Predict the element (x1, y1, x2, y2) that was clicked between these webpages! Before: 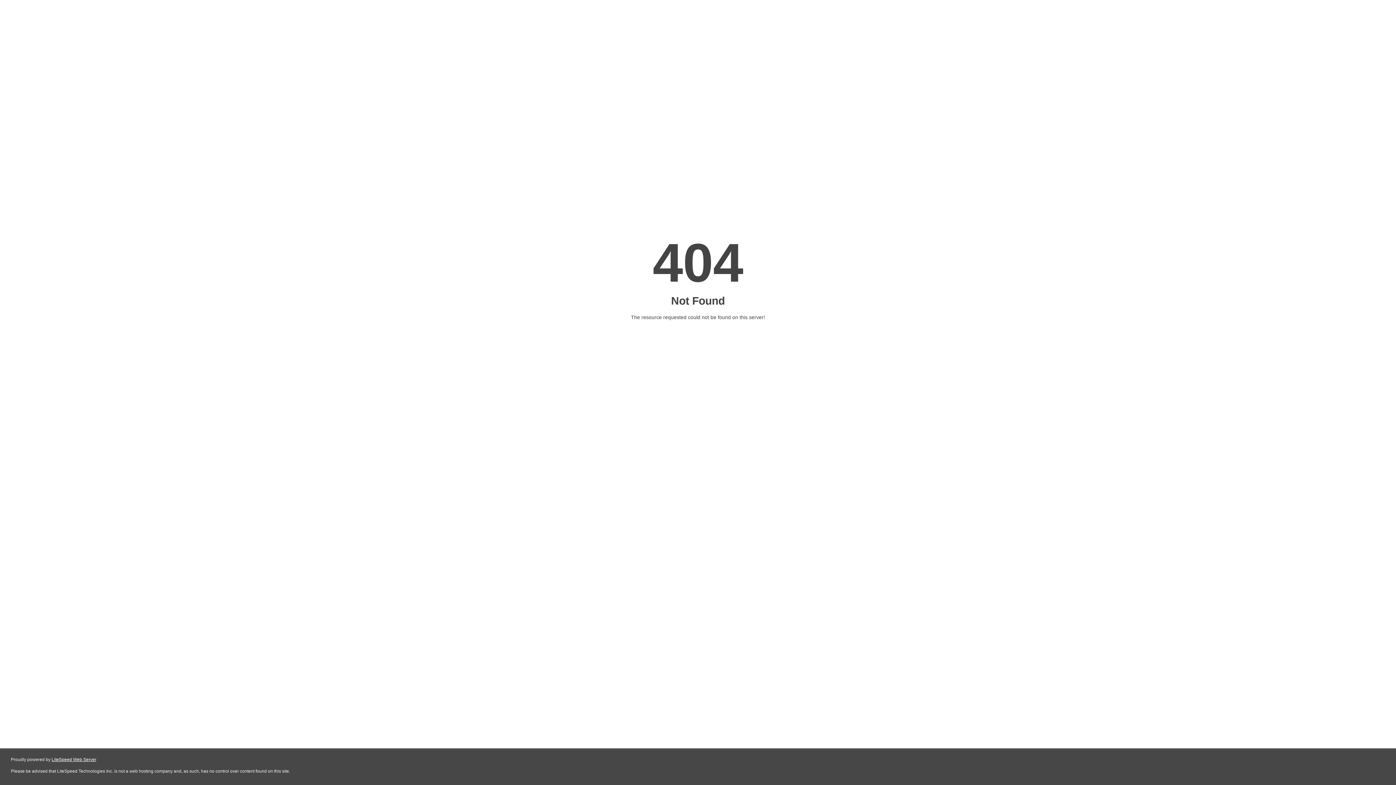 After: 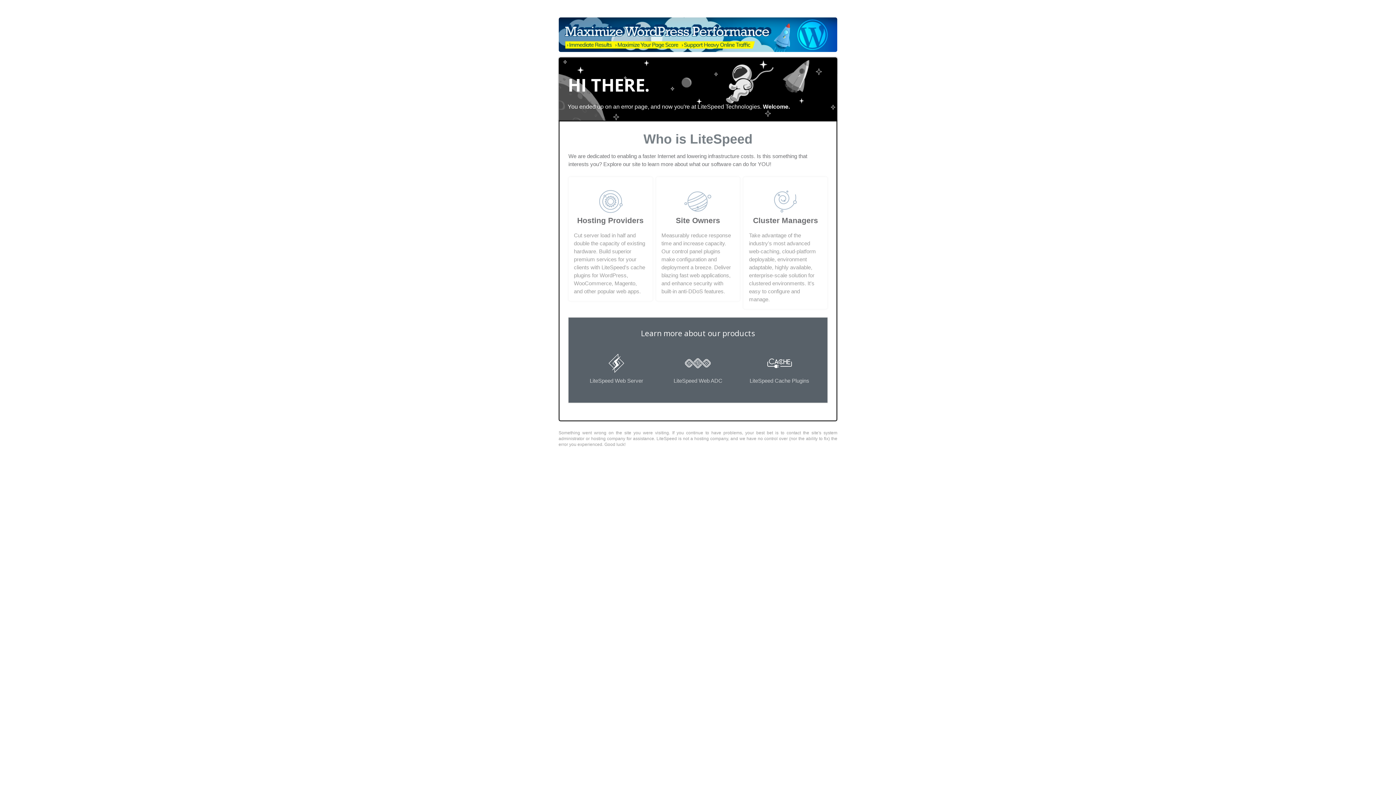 Action: bbox: (51, 757, 96, 762) label: LiteSpeed Web Server